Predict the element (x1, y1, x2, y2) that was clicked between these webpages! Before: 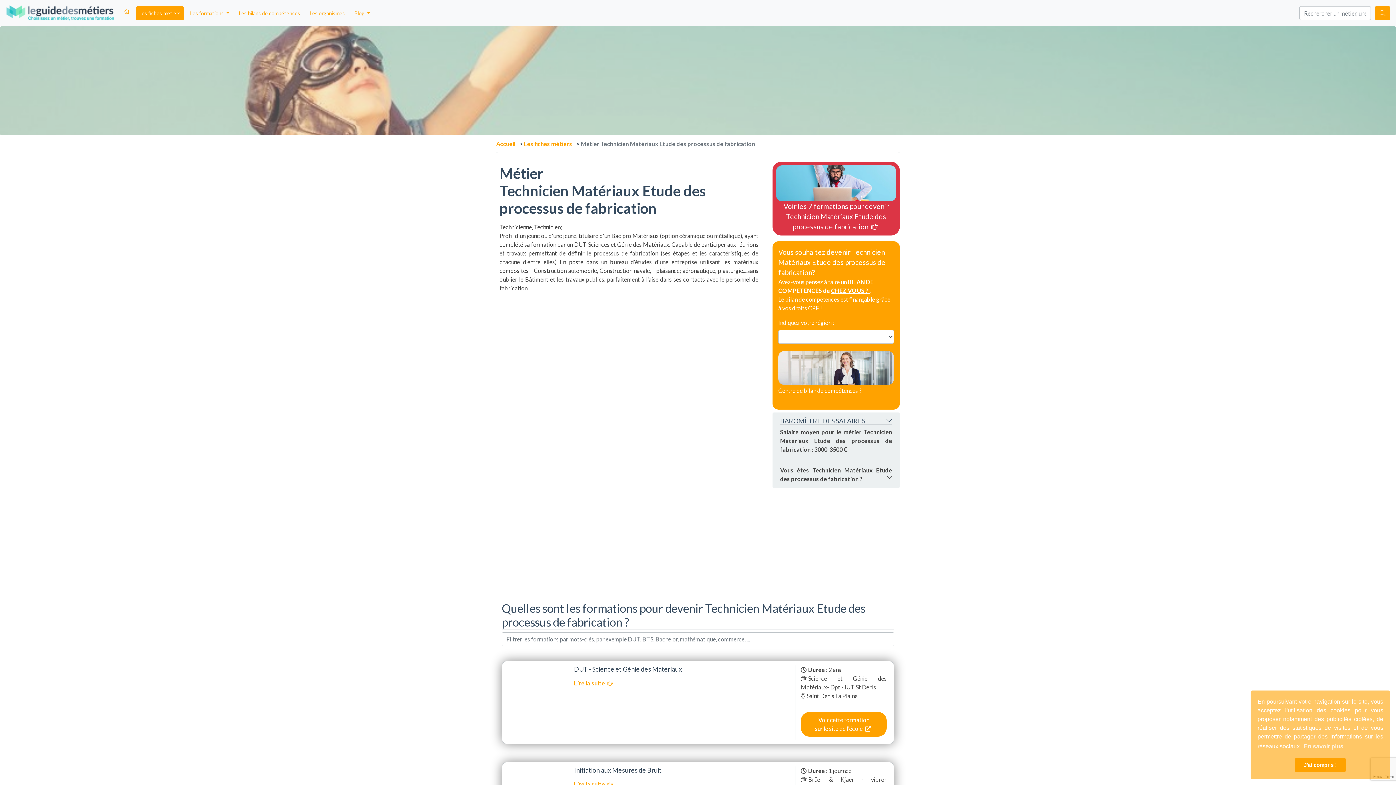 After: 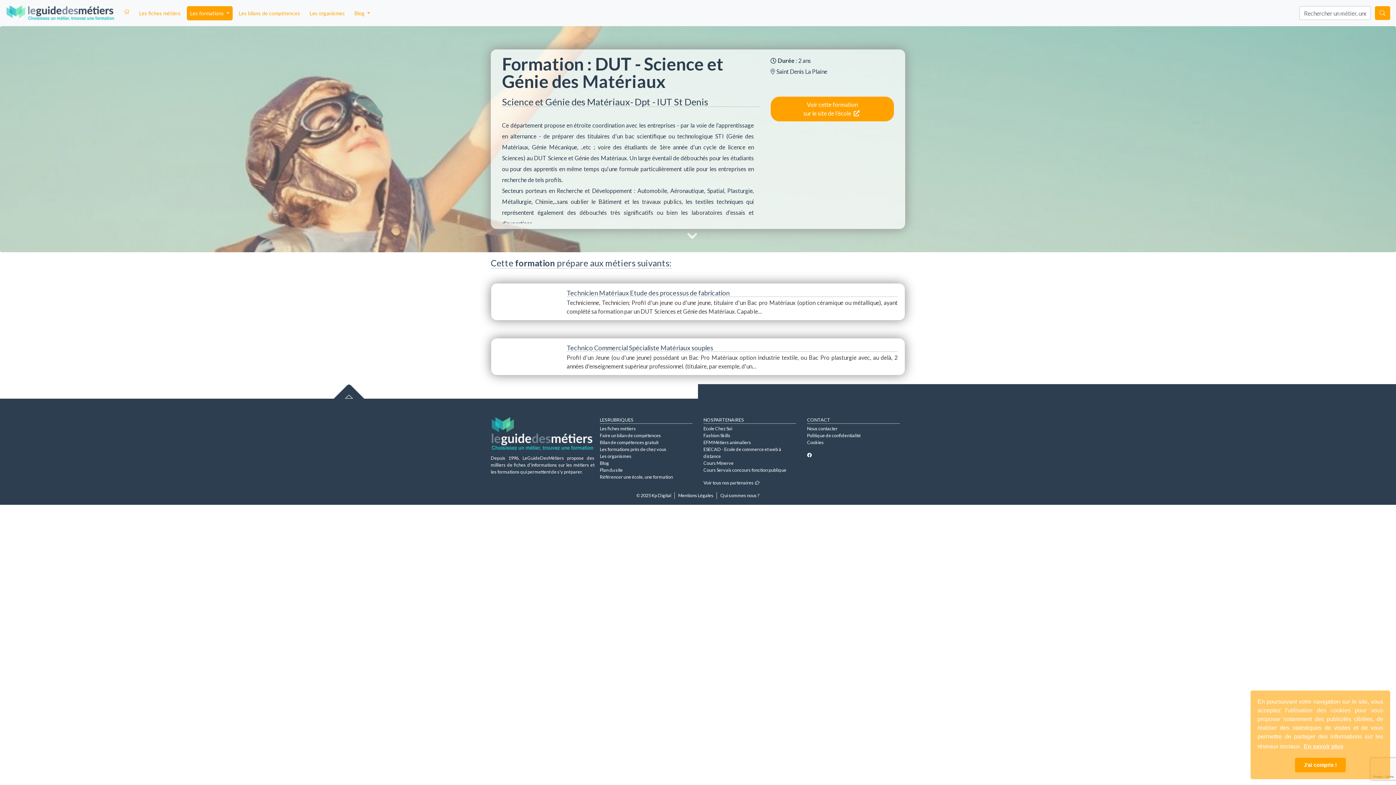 Action: bbox: (574, 665, 789, 673) label: DUT - Science et Génie des Matériaux